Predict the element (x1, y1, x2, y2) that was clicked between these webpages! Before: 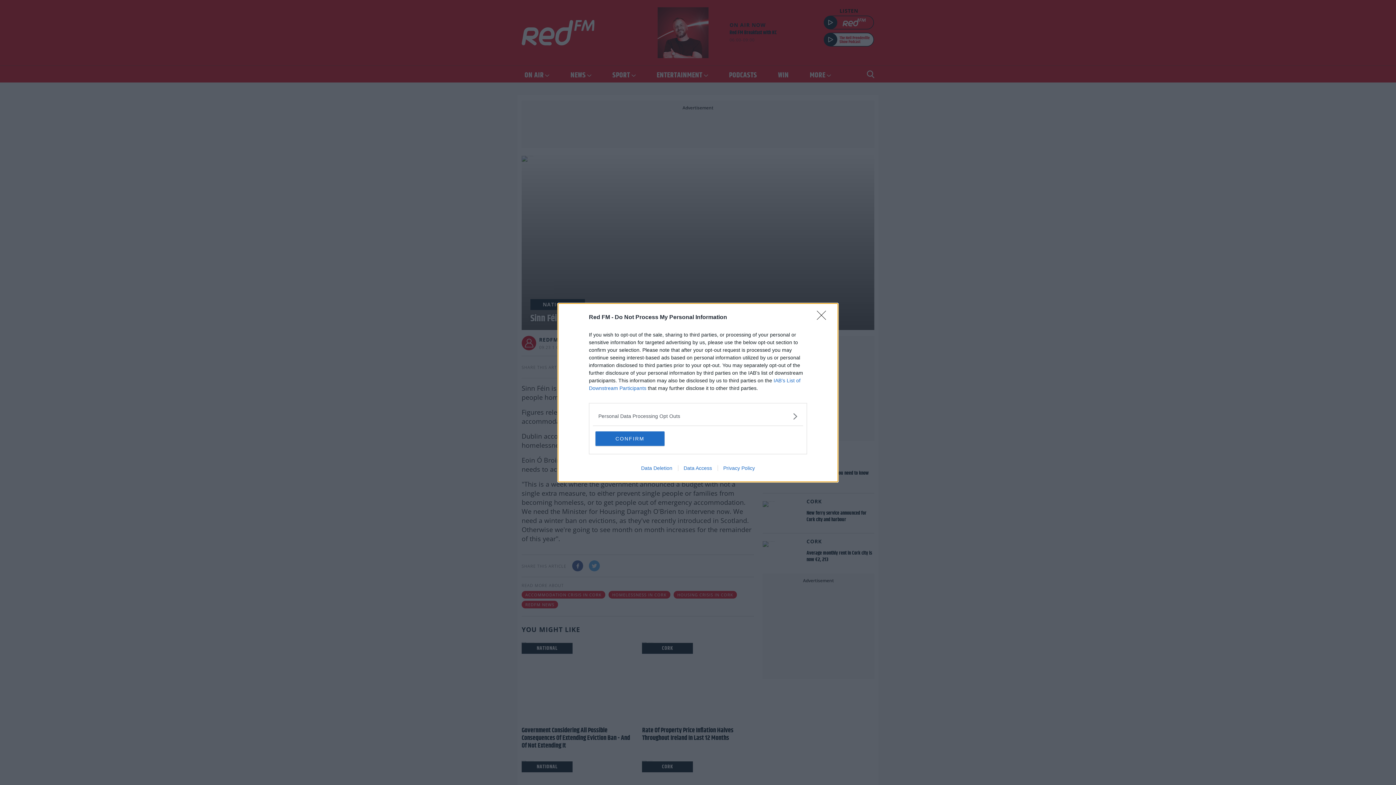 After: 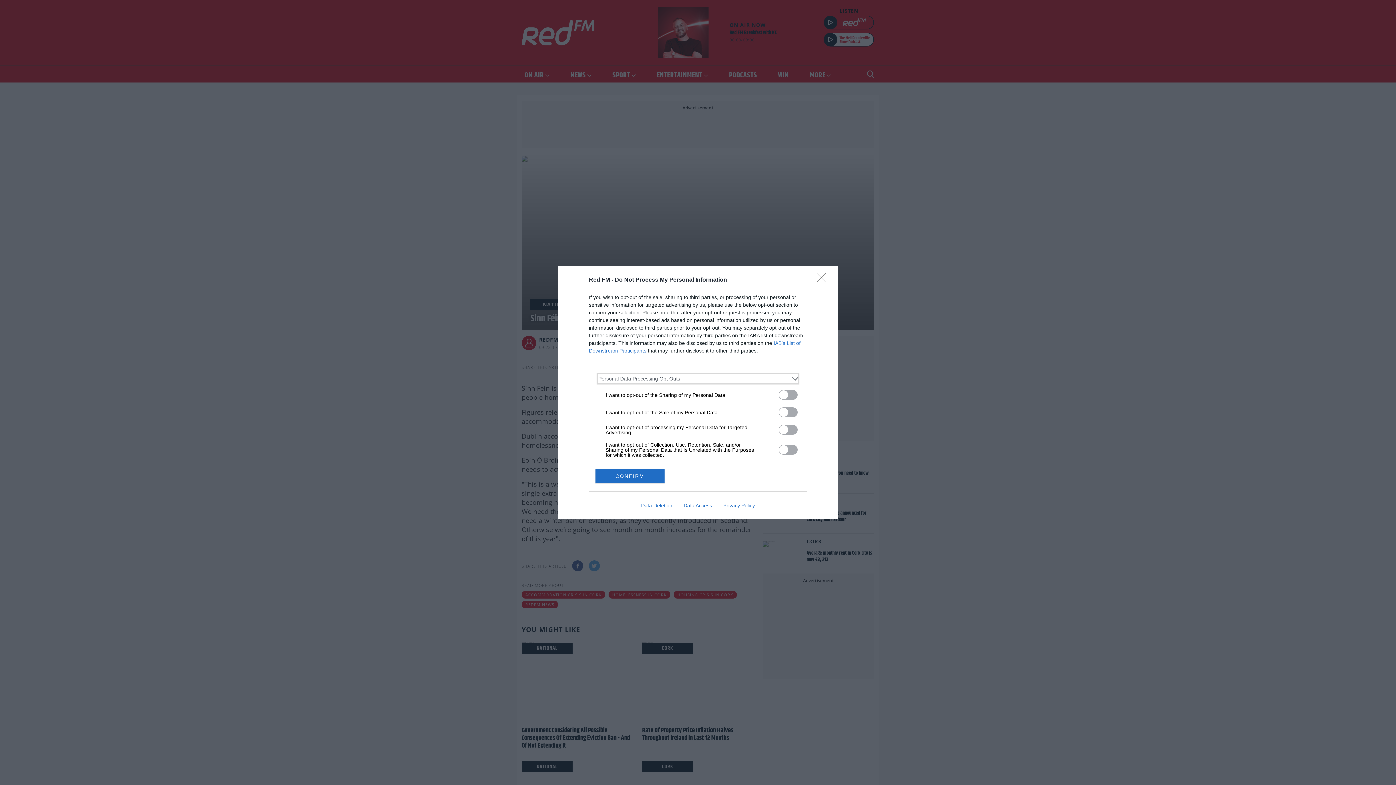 Action: label: Opt-Outs bbox: (598, 412, 797, 420)